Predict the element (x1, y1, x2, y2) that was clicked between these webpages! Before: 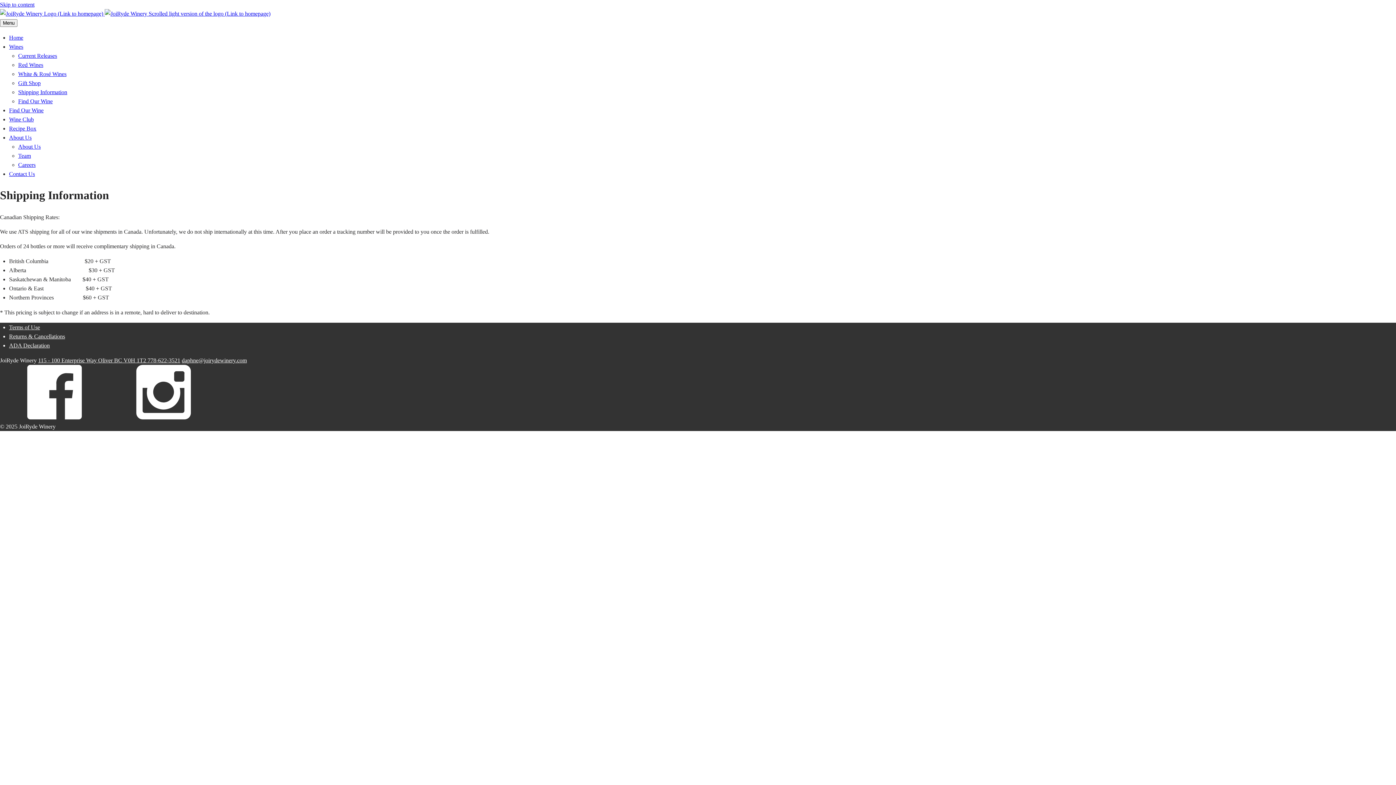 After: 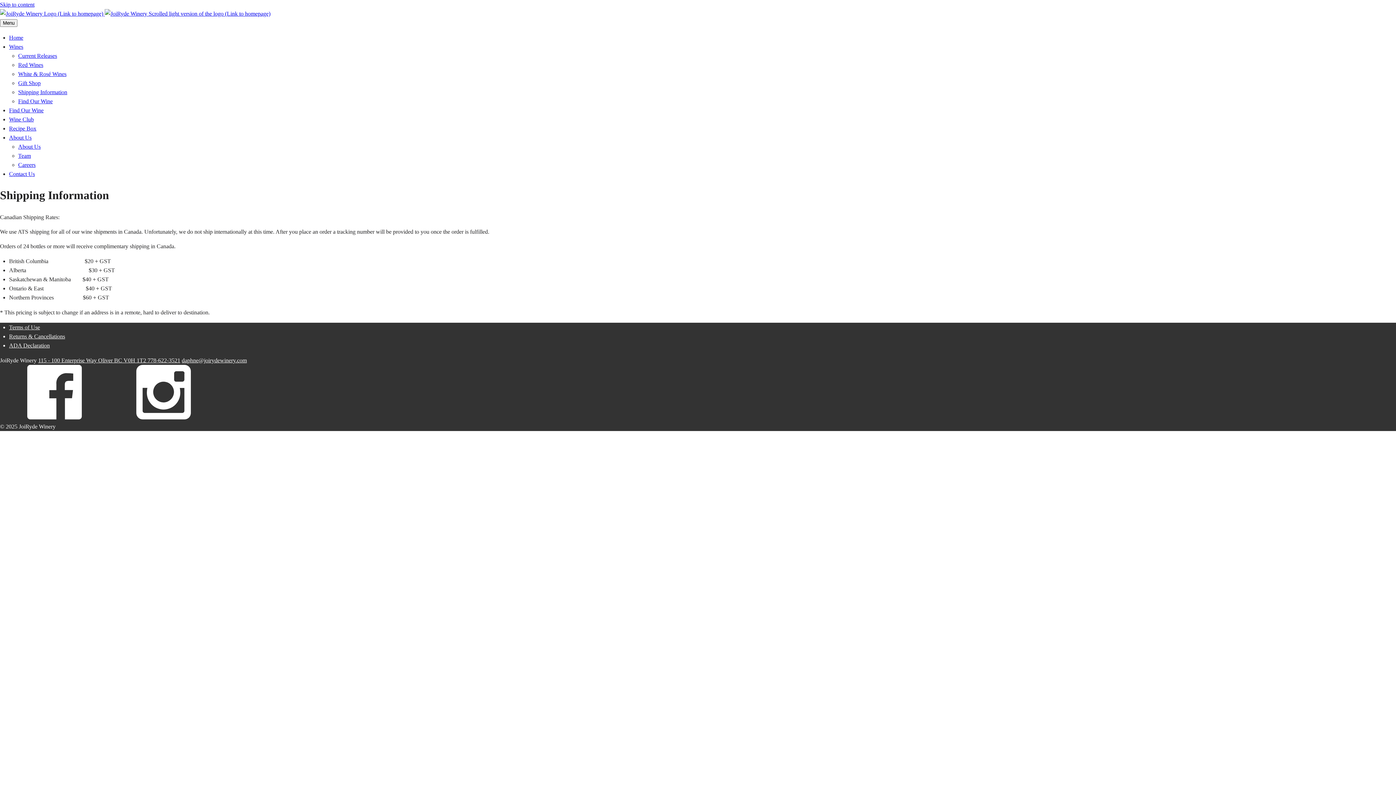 Action: bbox: (181, 357, 246, 363) label: daphne@joirydewinery.com